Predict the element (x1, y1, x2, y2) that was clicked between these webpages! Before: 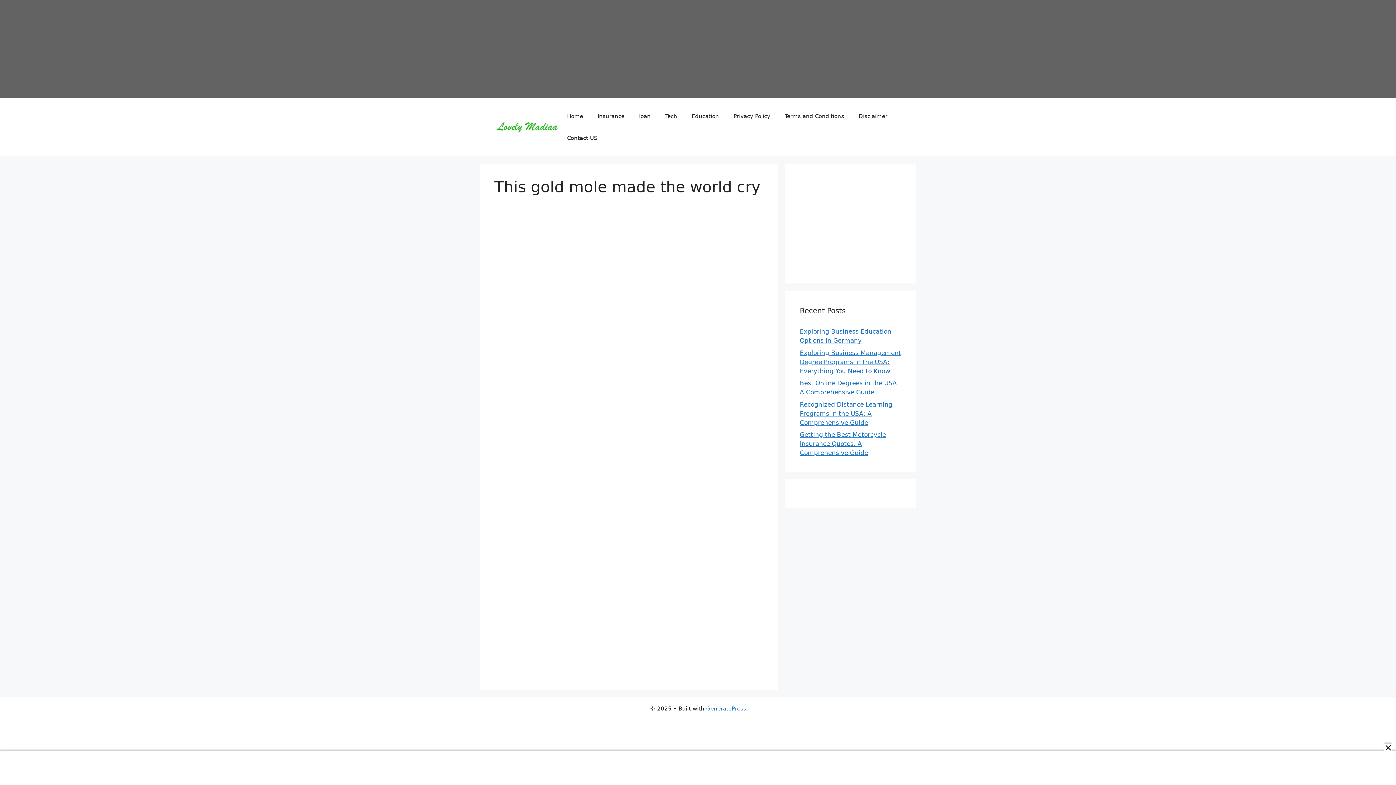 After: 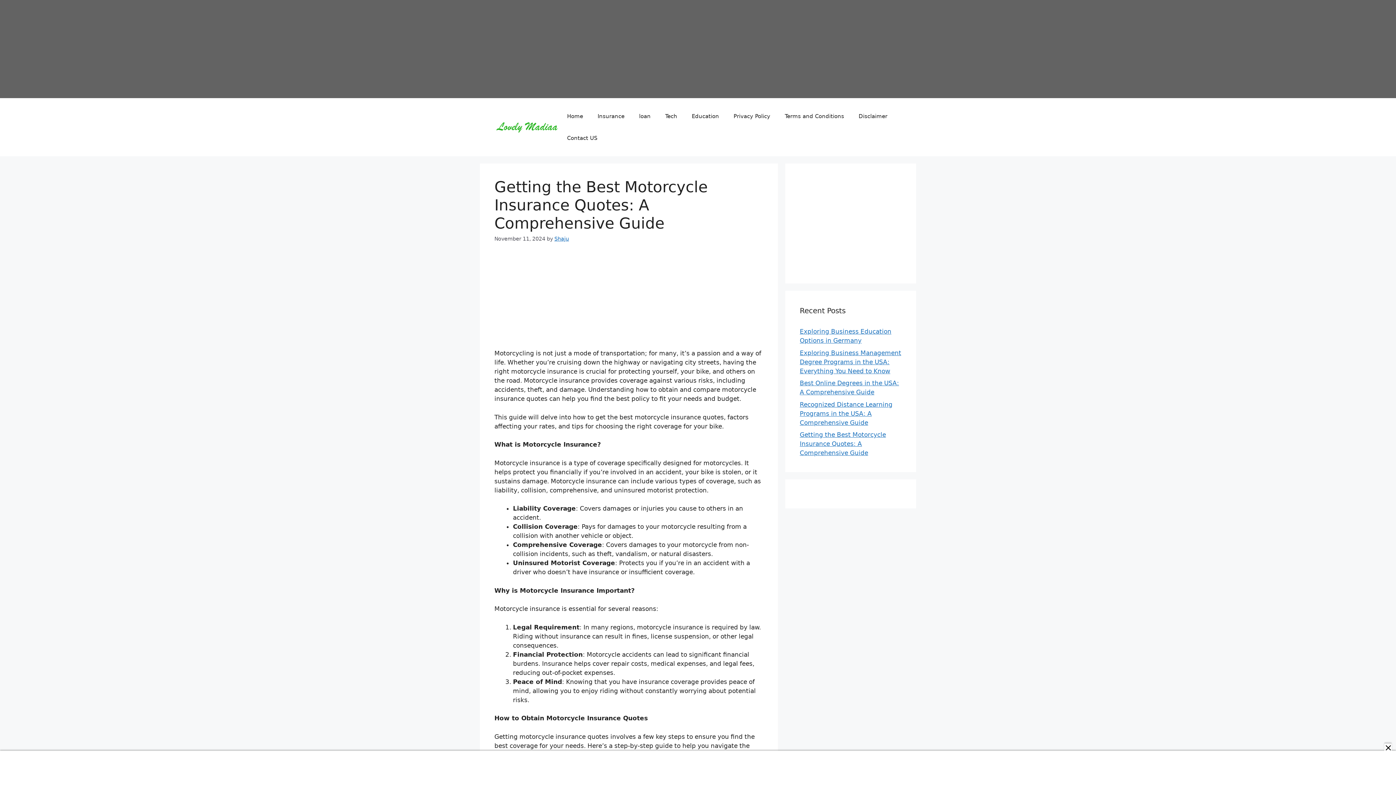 Action: bbox: (800, 431, 886, 456) label: Getting the Best Motorcycle Insurance Quotes: A Comprehensive Guide